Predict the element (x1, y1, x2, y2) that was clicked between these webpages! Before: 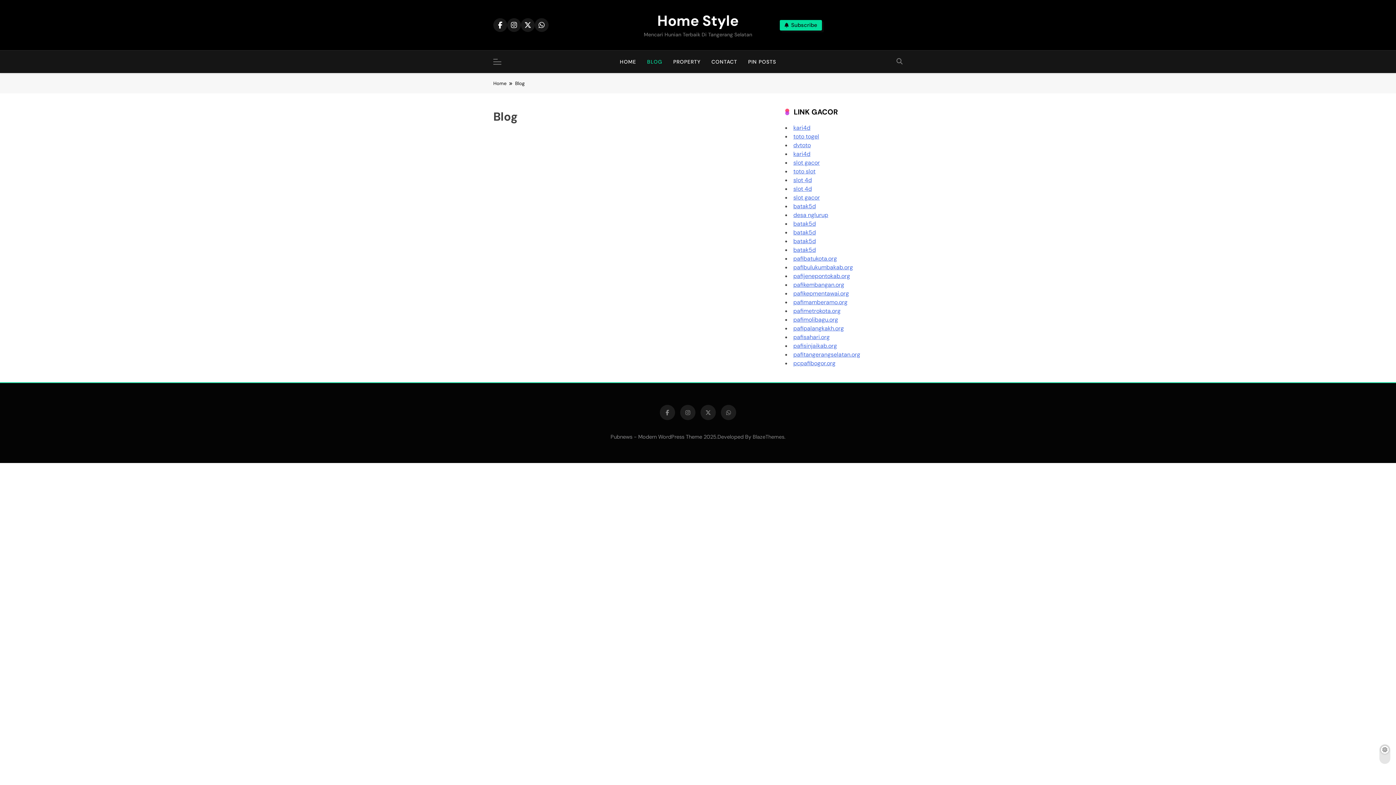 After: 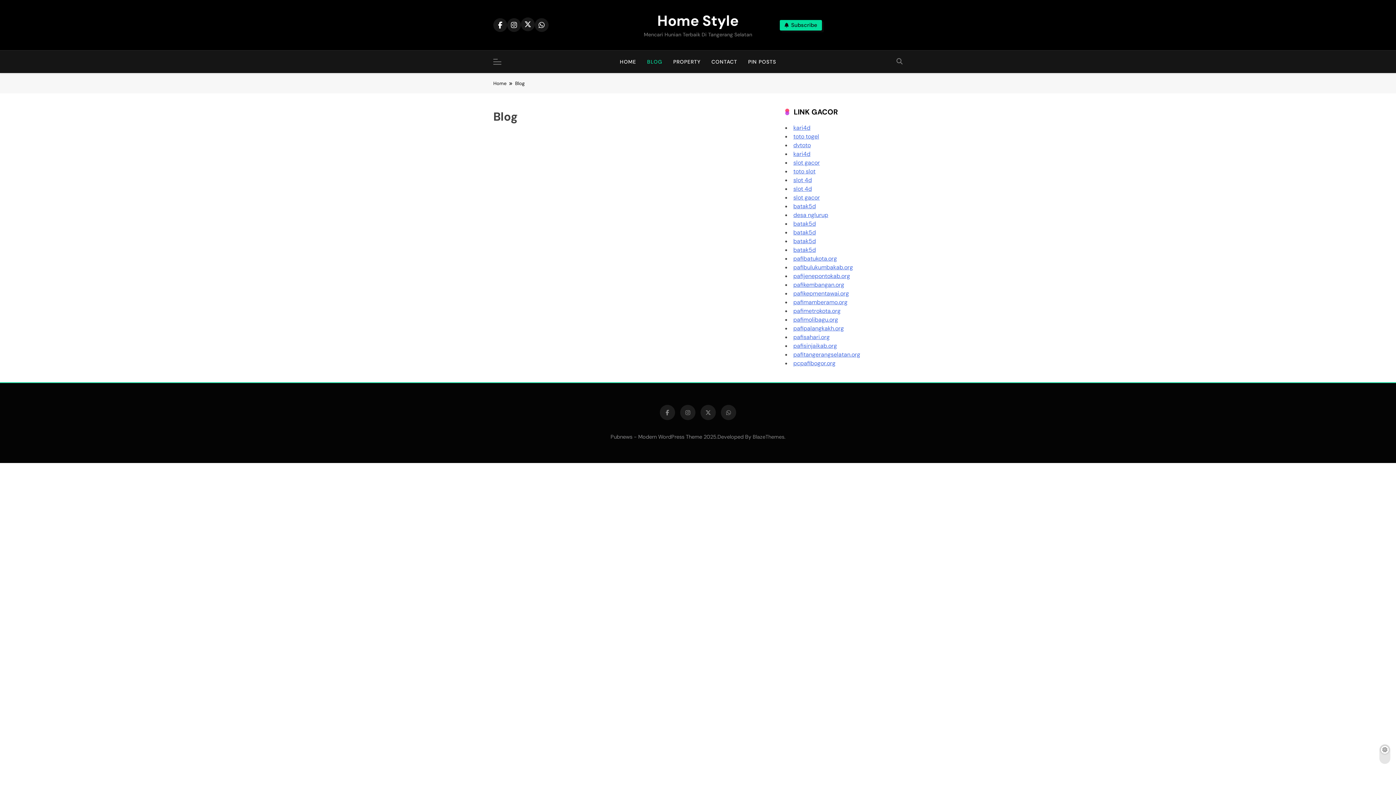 Action: bbox: (521, 18, 534, 32)